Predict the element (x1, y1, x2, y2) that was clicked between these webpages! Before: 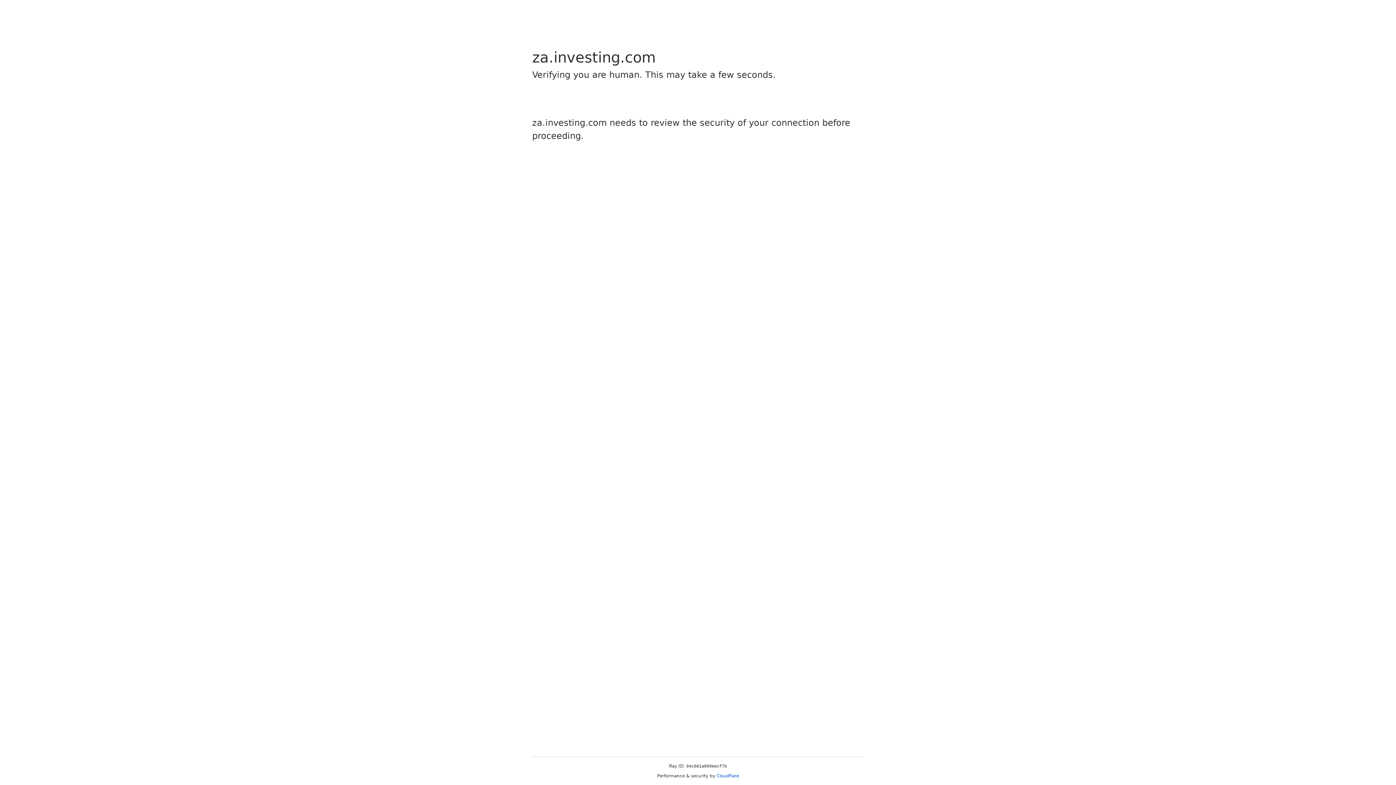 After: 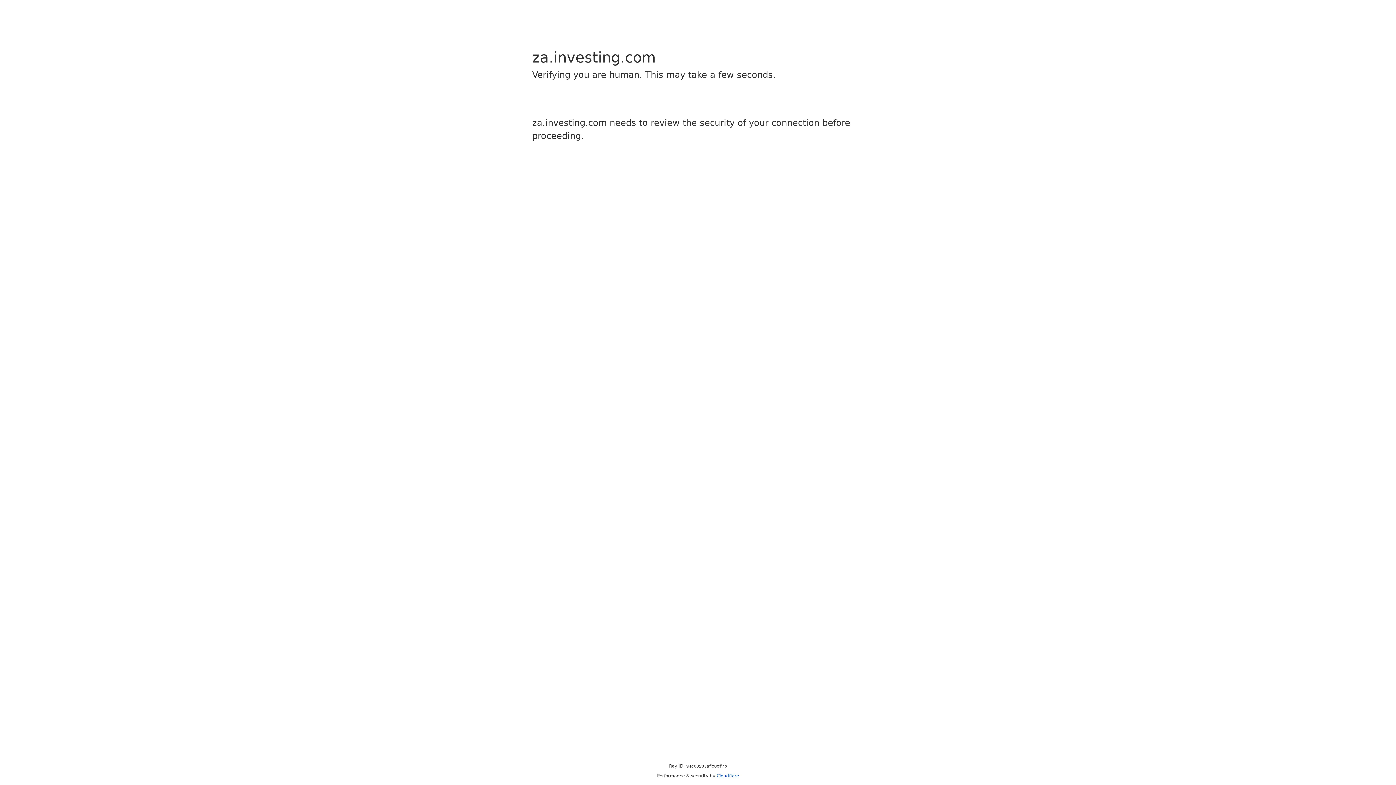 Action: label: Cloudflare bbox: (716, 773, 739, 778)